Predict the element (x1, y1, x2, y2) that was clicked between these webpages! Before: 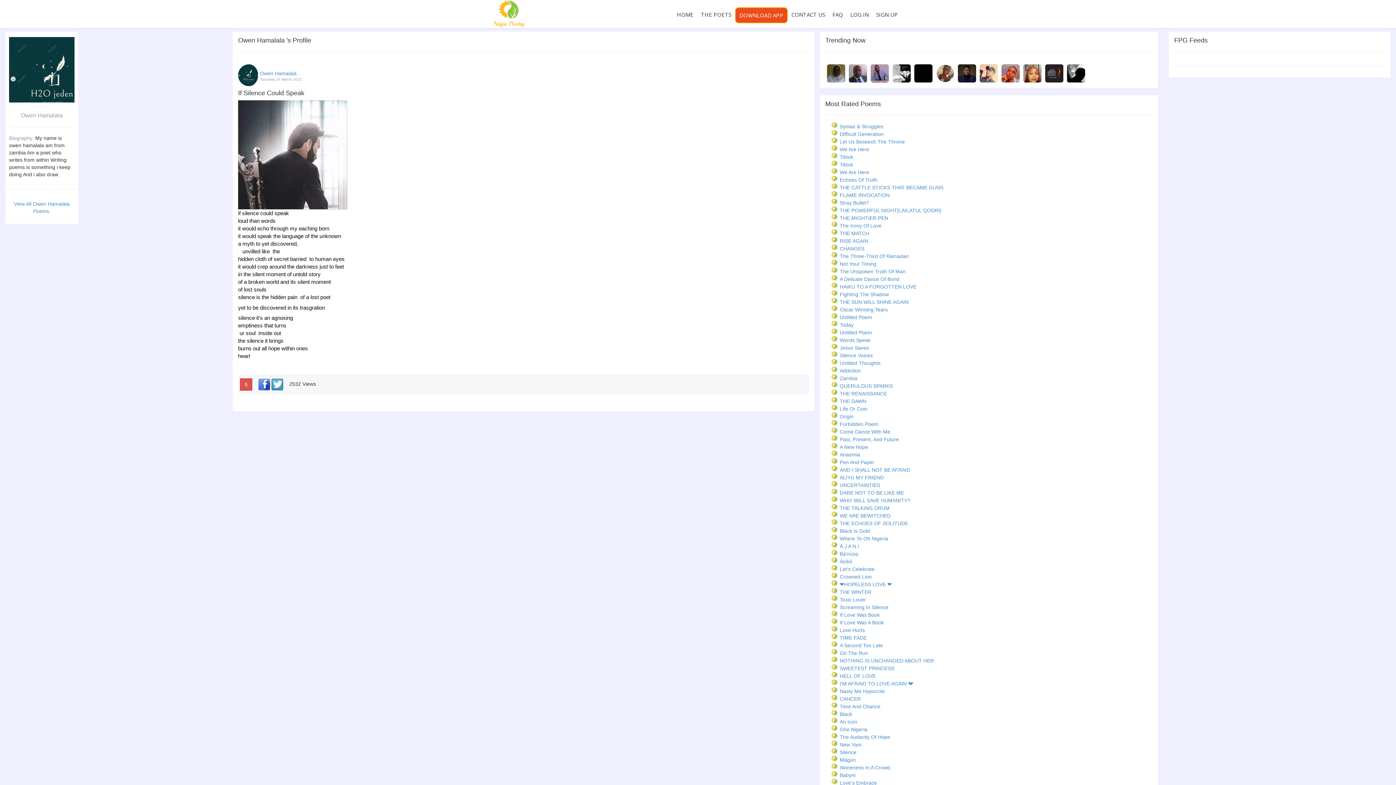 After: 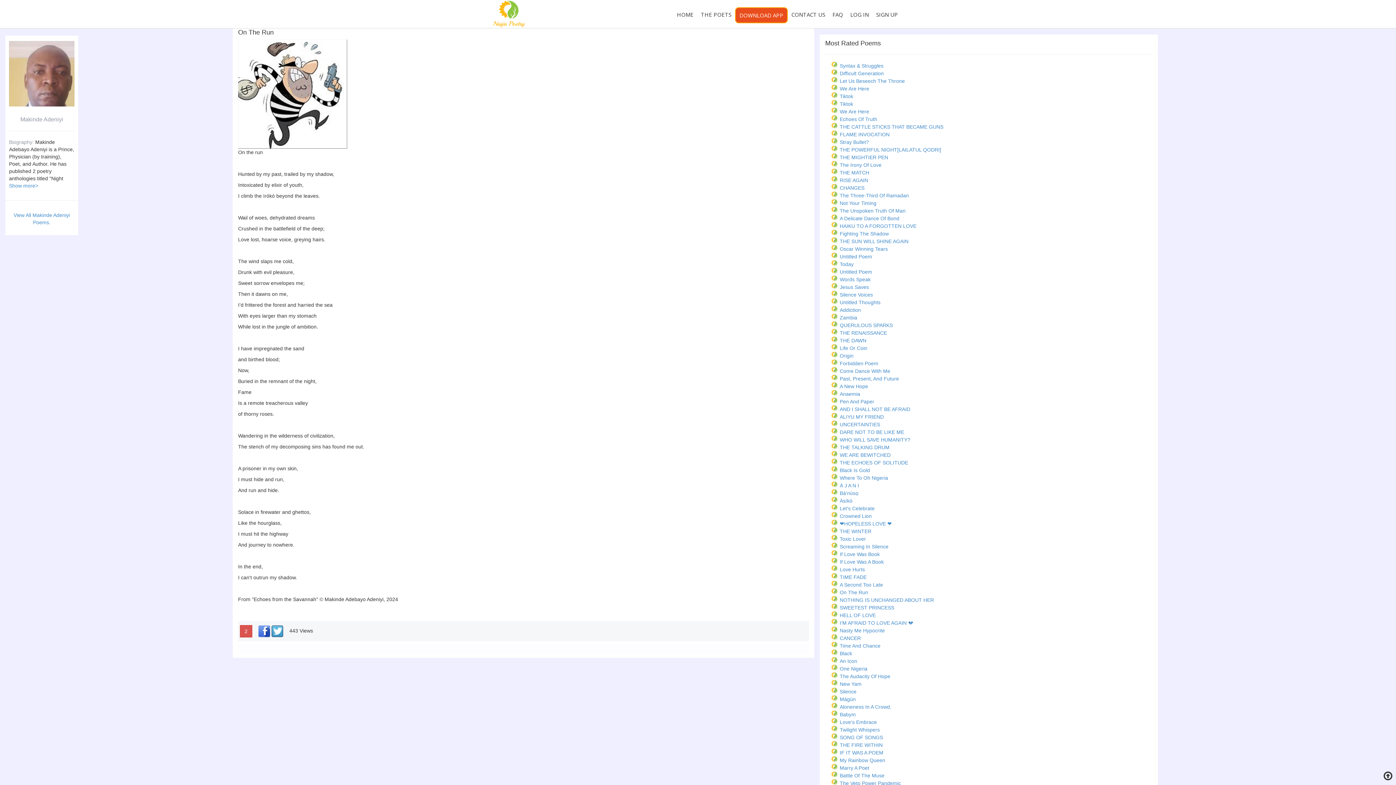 Action: label: On The Run bbox: (839, 650, 868, 656)